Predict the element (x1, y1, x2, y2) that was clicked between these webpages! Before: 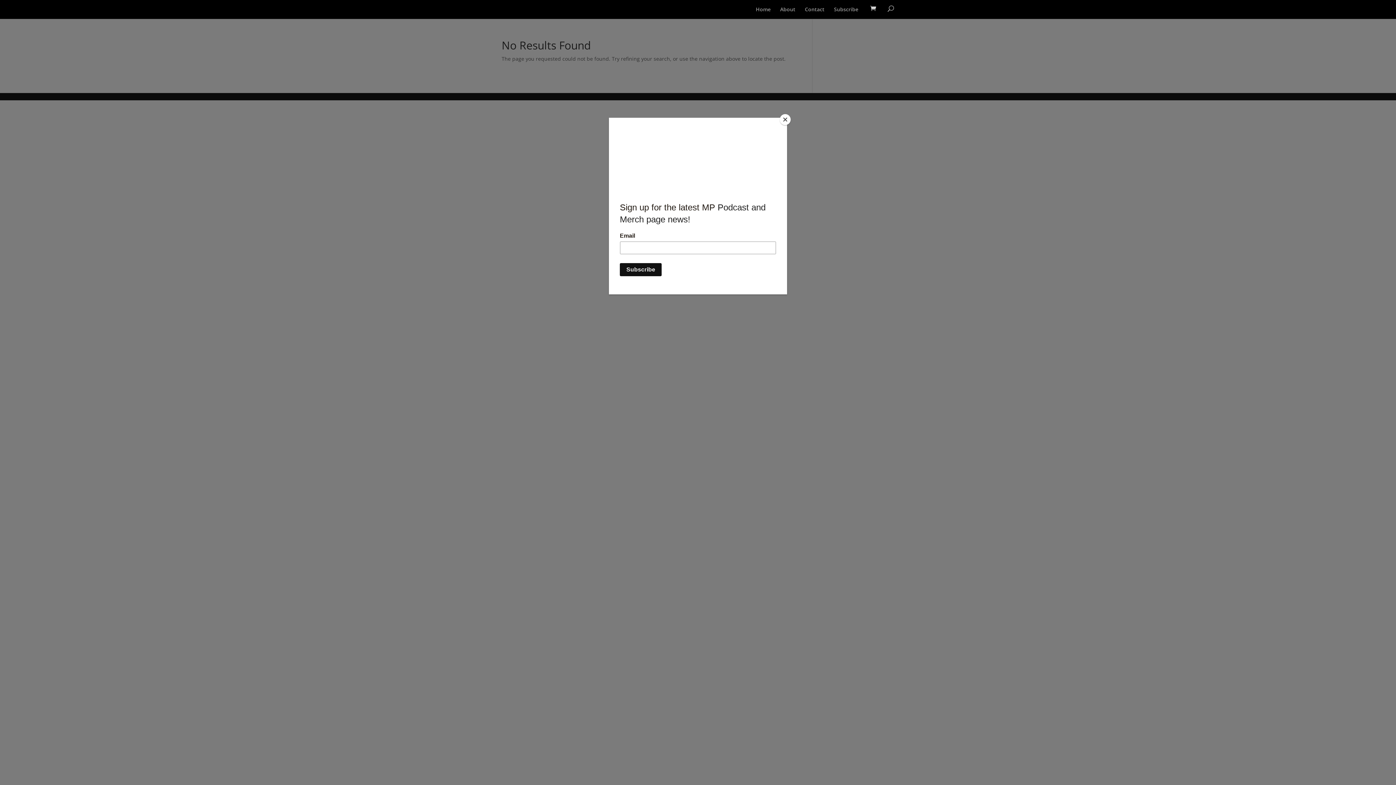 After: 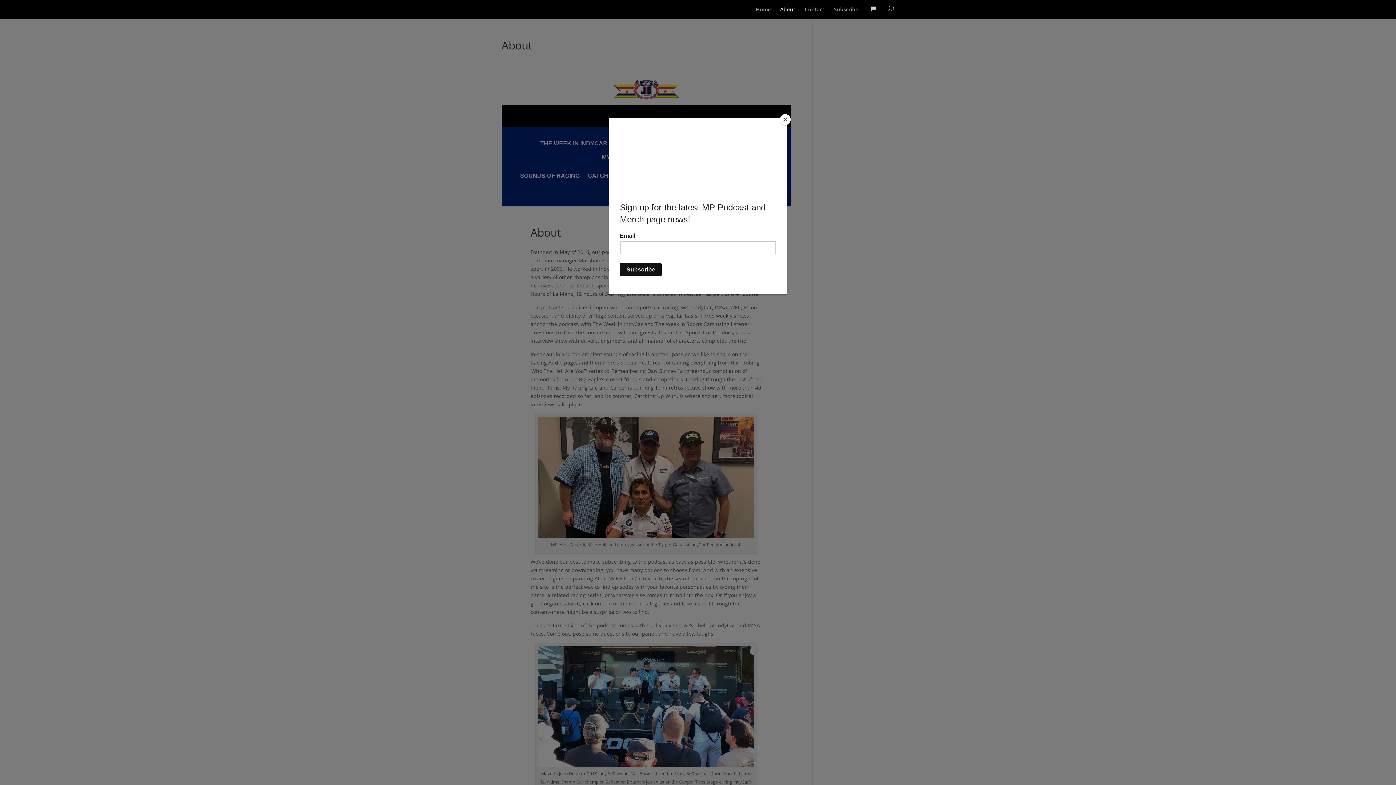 Action: bbox: (780, 6, 795, 17) label: About